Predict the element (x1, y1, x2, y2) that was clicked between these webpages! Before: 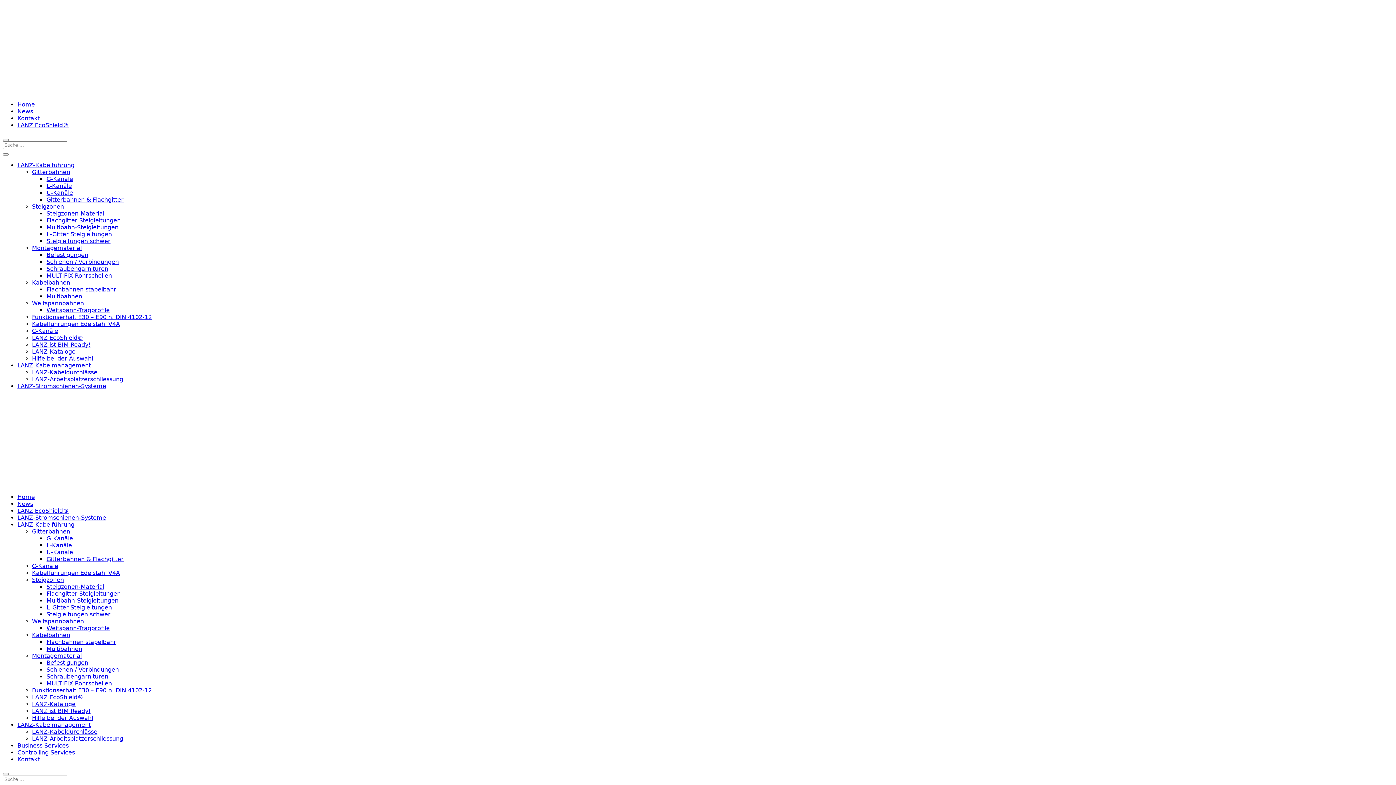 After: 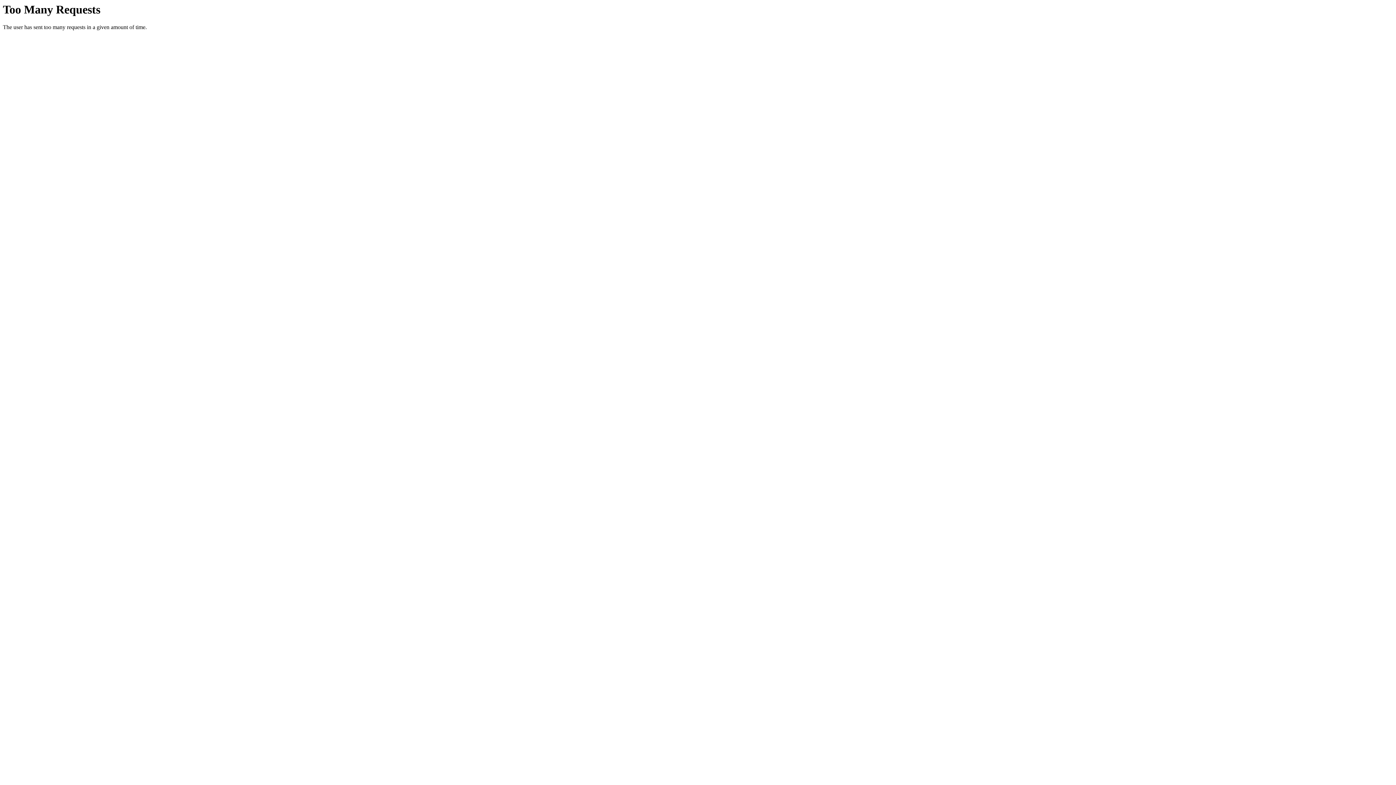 Action: bbox: (46, 182, 72, 189) label: L-Kanäle